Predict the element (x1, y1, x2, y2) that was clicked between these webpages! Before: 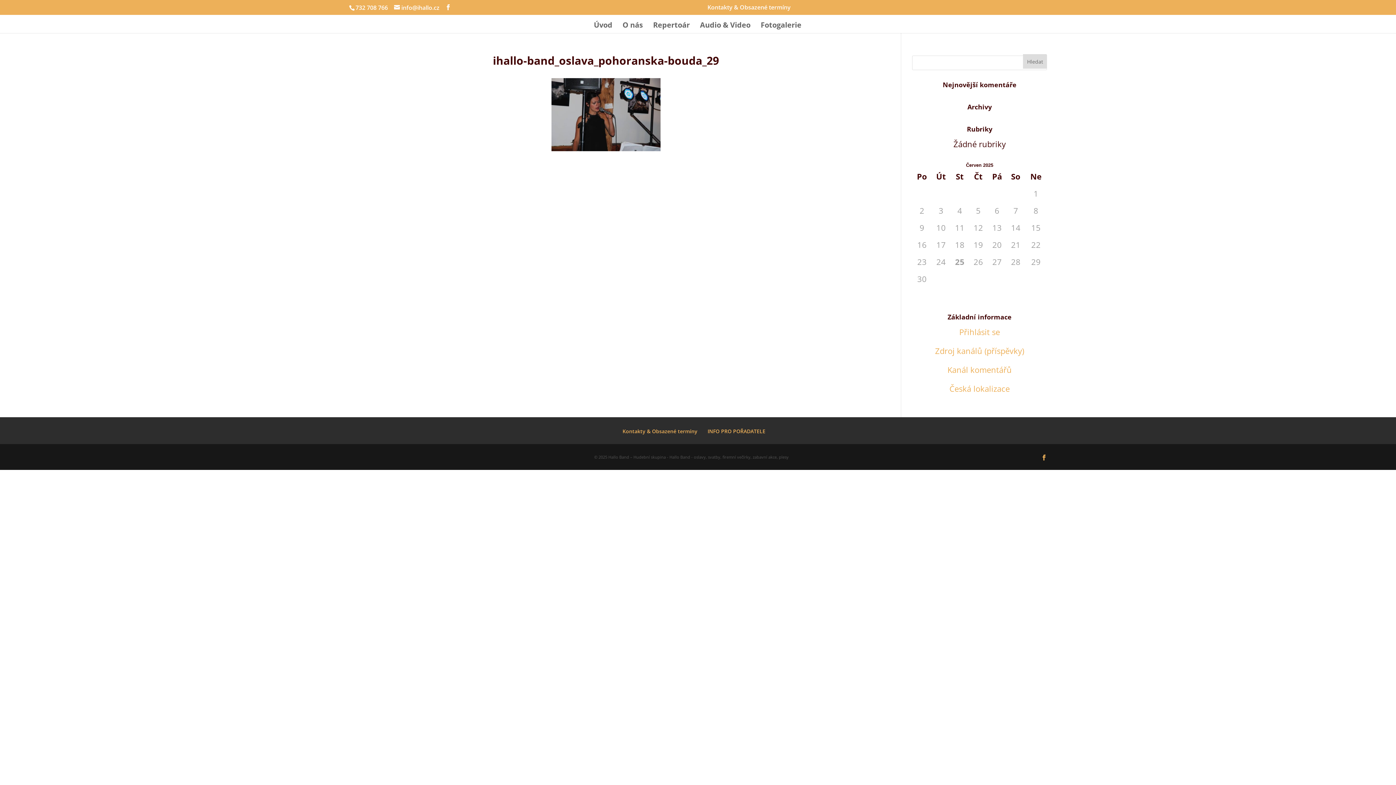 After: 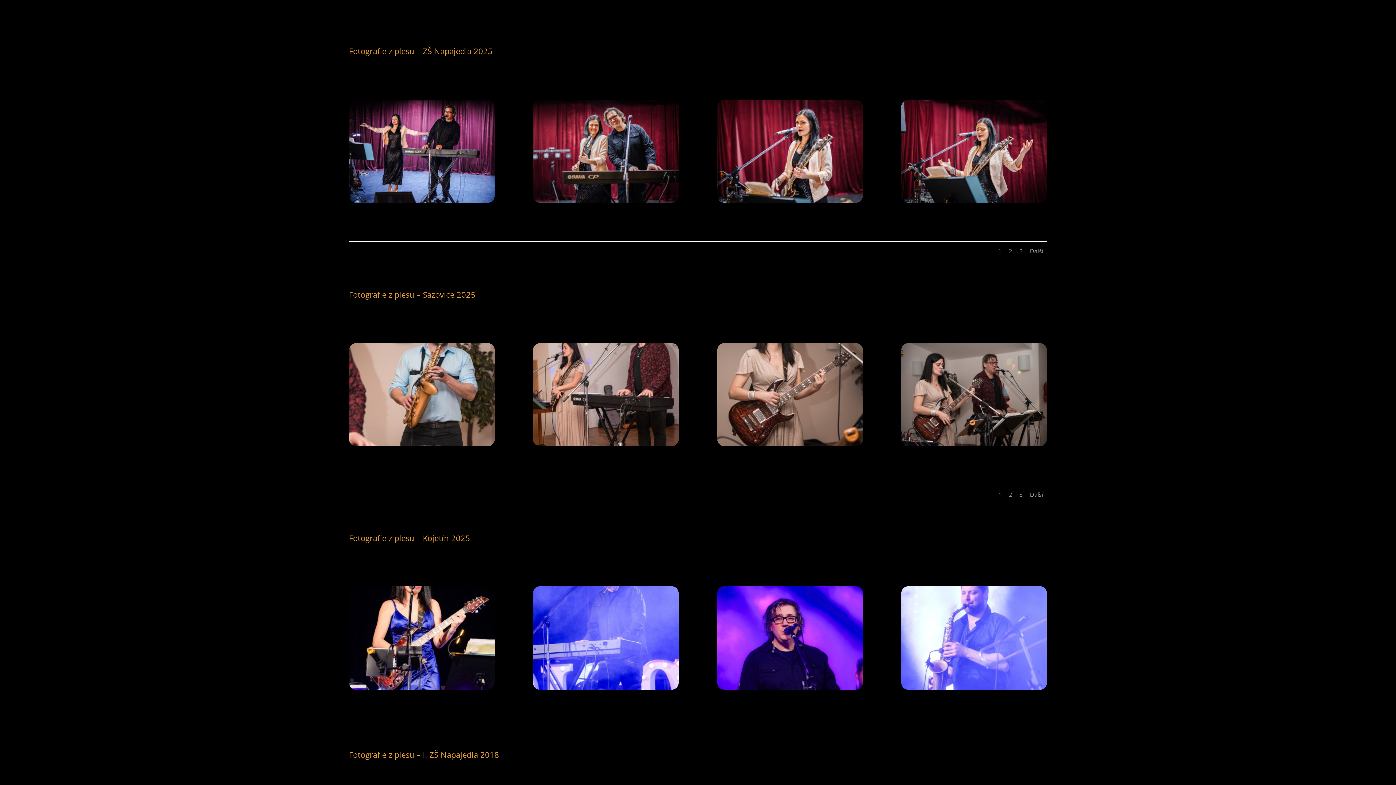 Action: label: Fotogalerie bbox: (760, 22, 801, 33)